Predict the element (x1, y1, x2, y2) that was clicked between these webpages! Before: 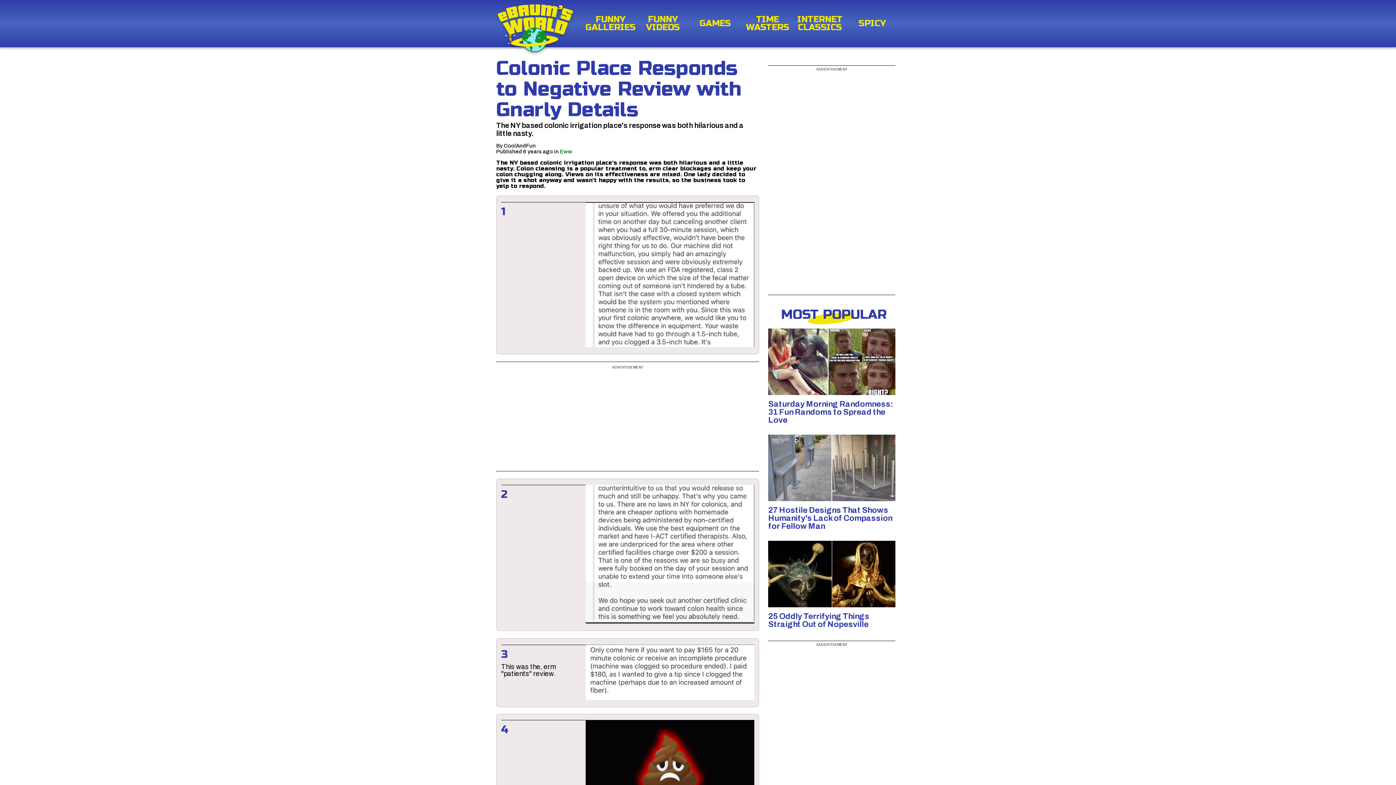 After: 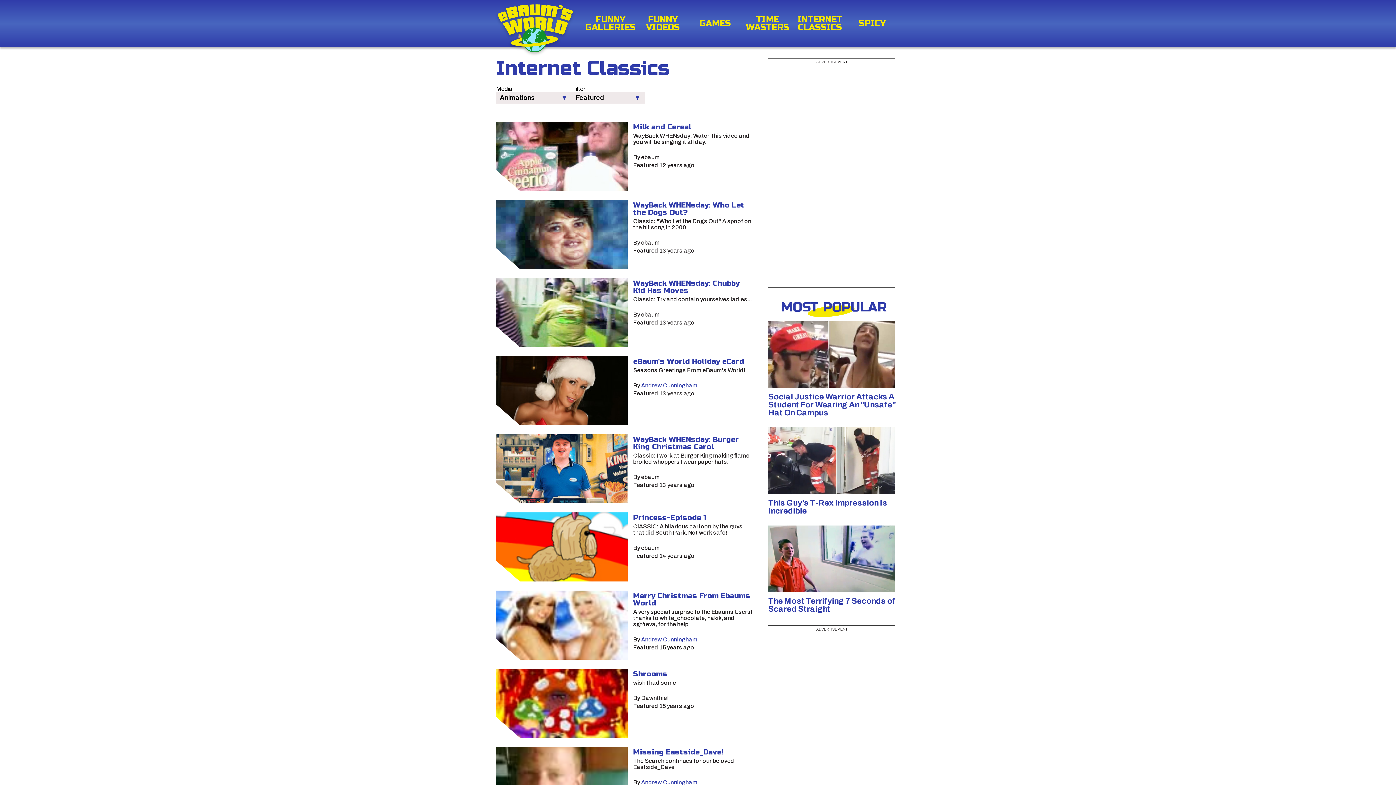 Action: label: INTERNET CLASSICS bbox: (794, 15, 846, 31)